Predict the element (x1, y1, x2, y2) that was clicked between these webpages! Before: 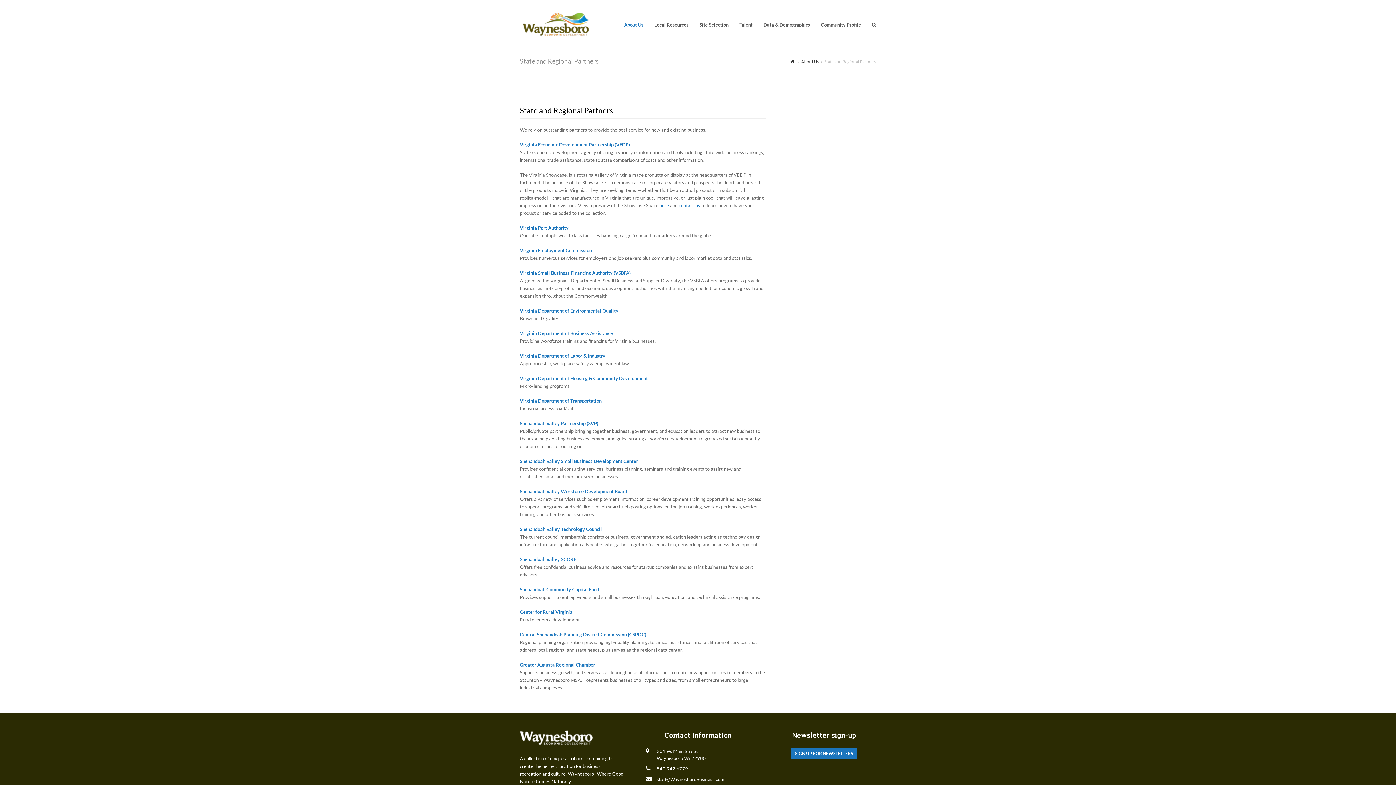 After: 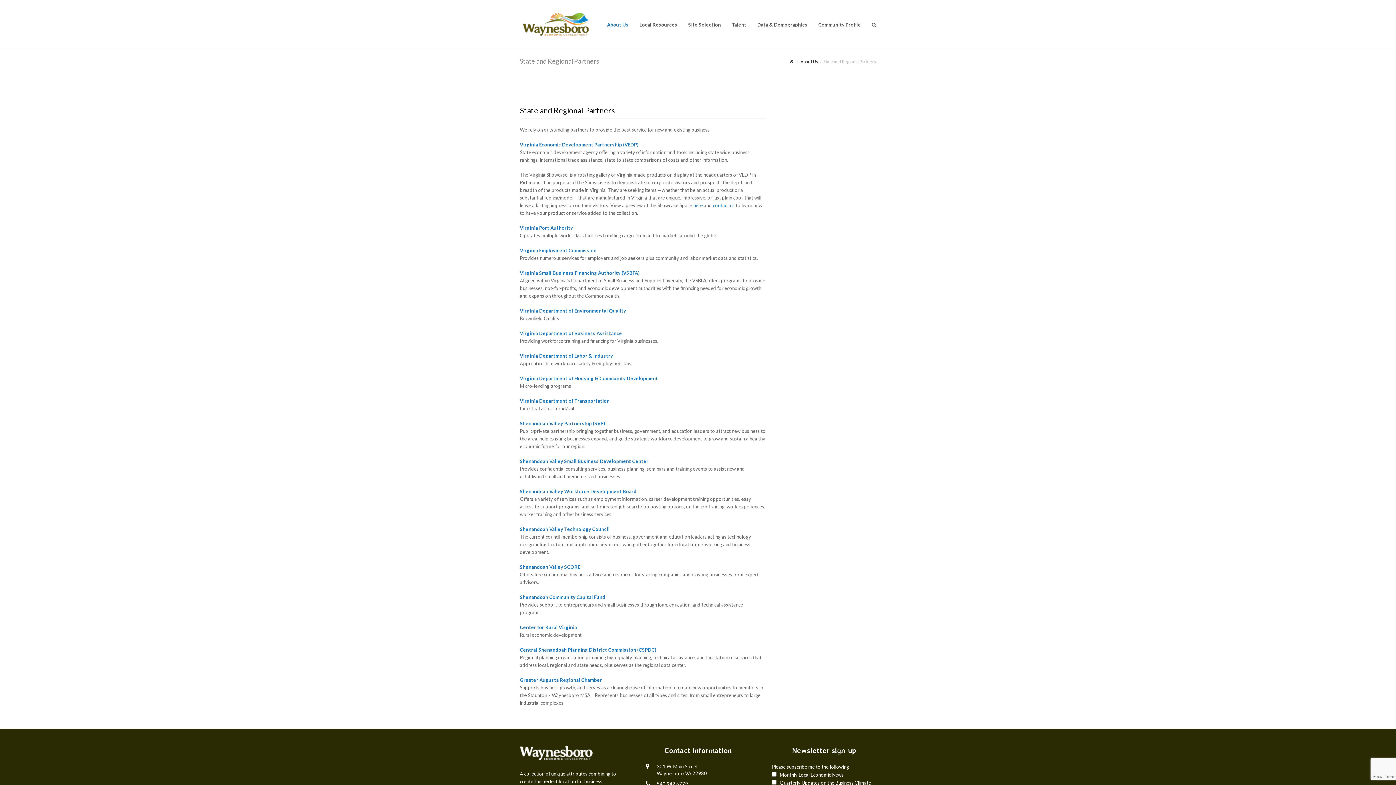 Action: label: SIGN UP FOR NEWSLETTERS bbox: (790, 748, 857, 759)